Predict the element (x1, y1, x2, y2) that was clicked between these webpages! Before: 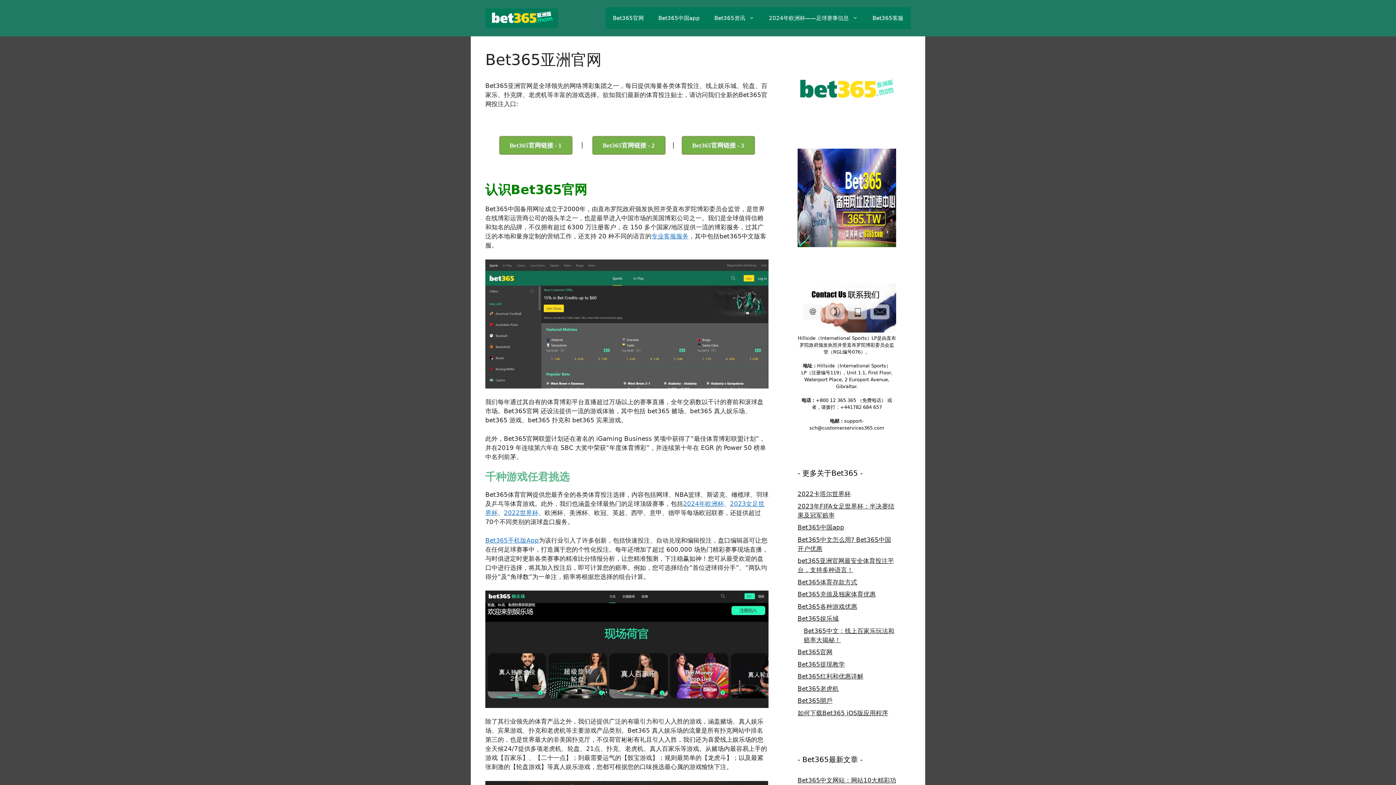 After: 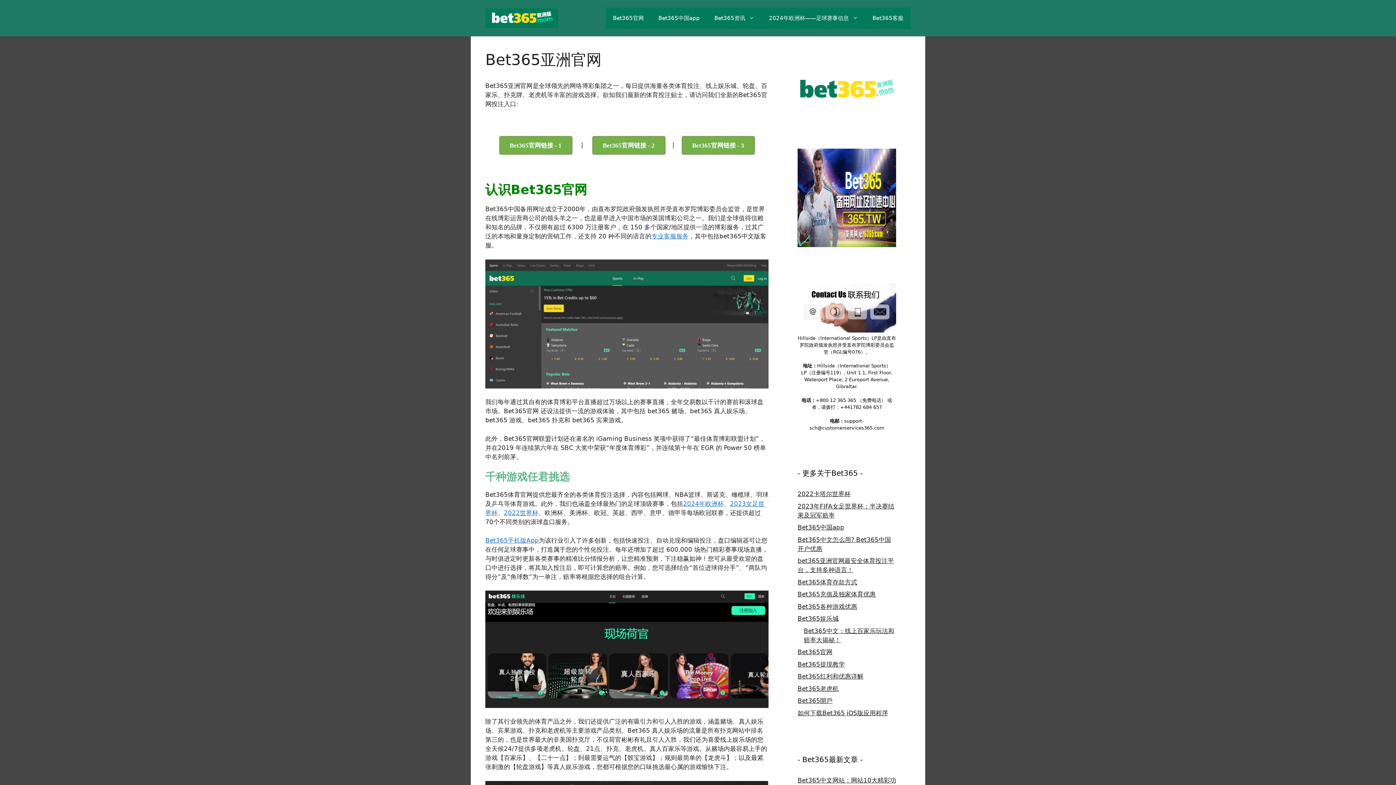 Action: bbox: (797, 103, 896, 111)